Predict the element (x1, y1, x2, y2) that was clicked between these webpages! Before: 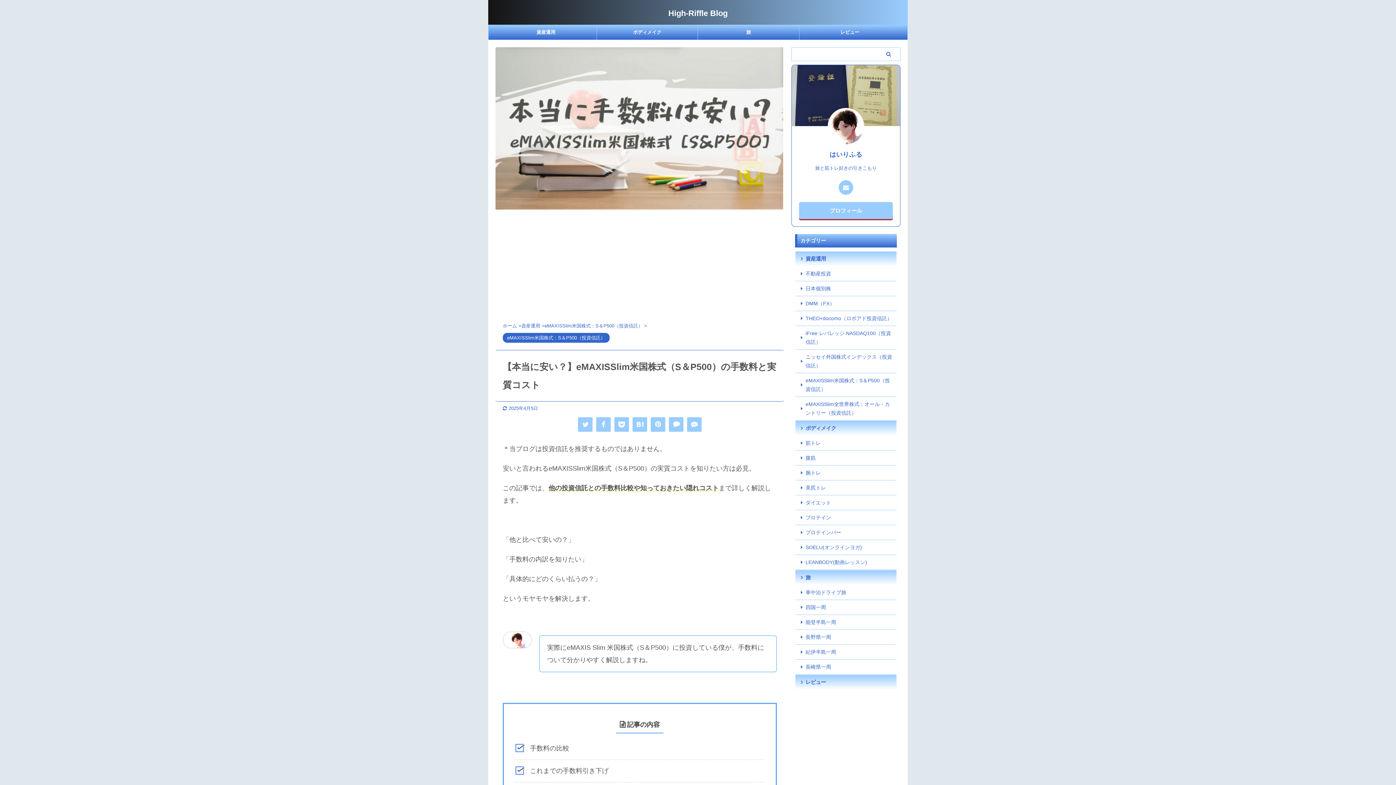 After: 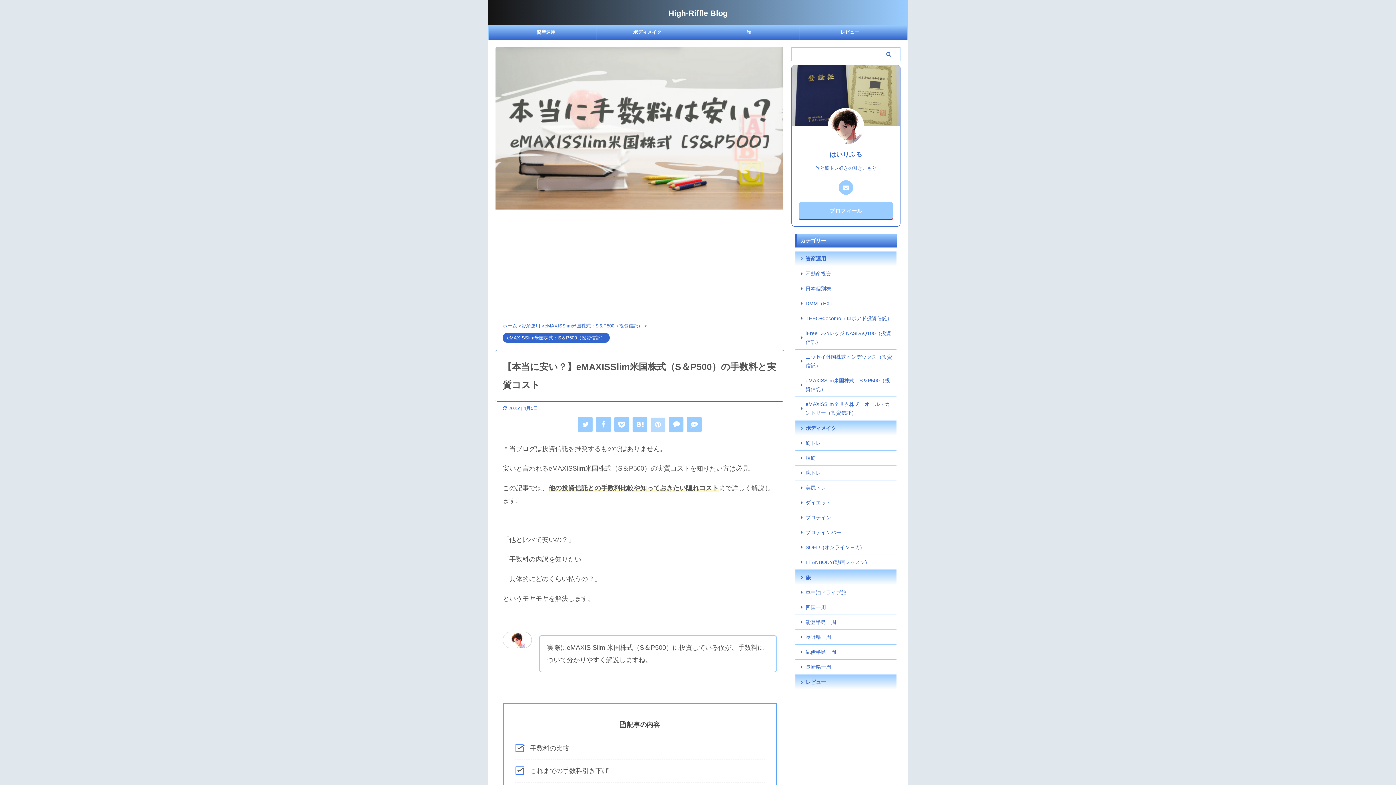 Action: bbox: (650, 417, 665, 431)